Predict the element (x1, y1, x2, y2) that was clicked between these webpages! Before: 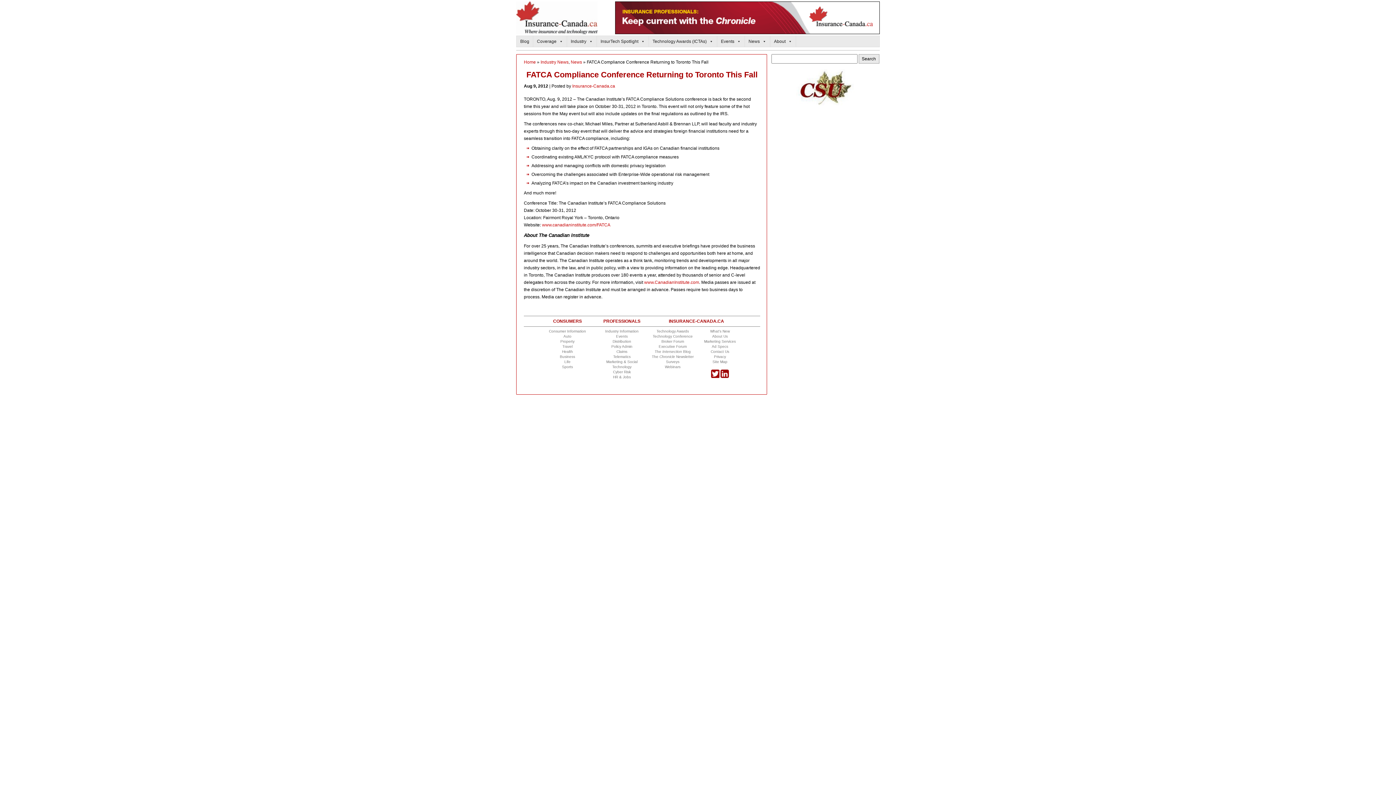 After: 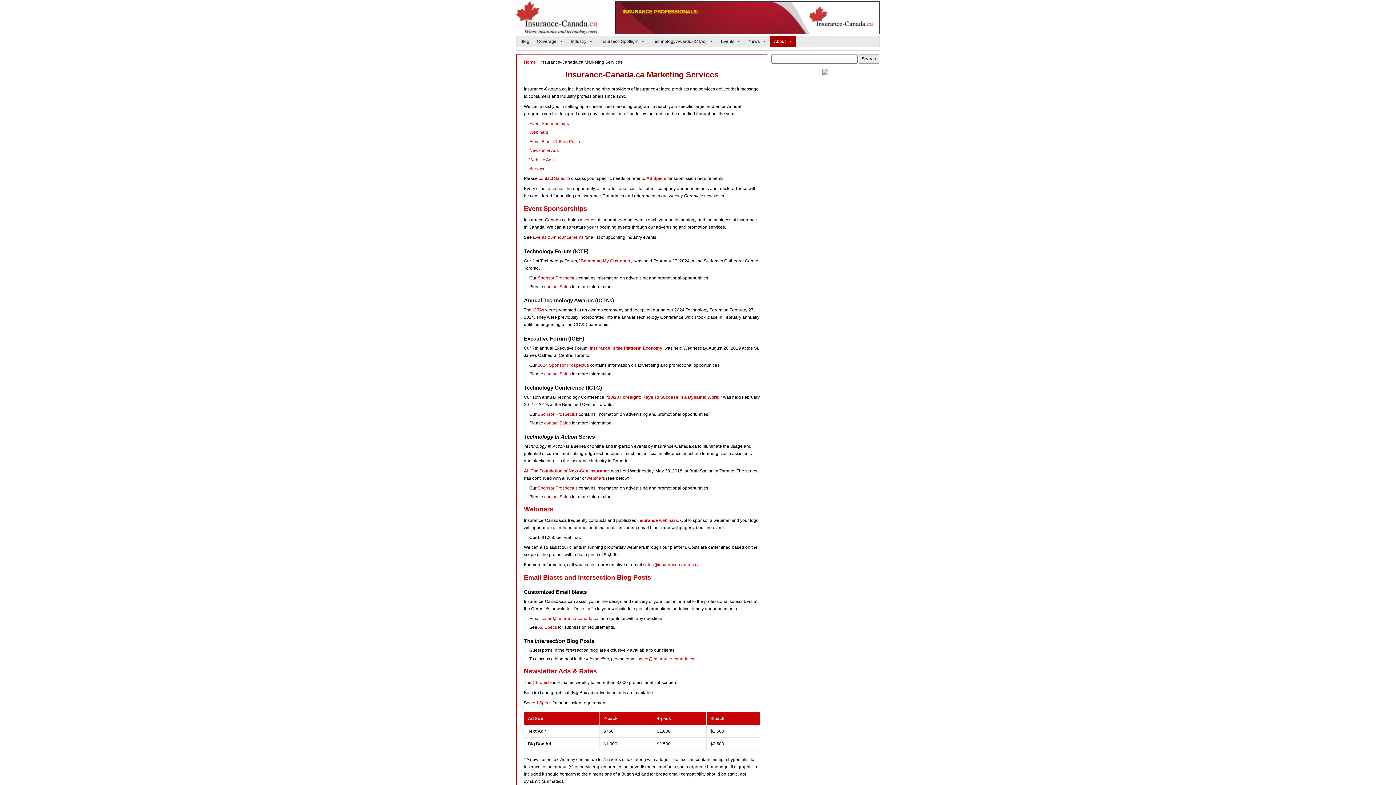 Action: label: Marketing Services bbox: (704, 339, 736, 343)